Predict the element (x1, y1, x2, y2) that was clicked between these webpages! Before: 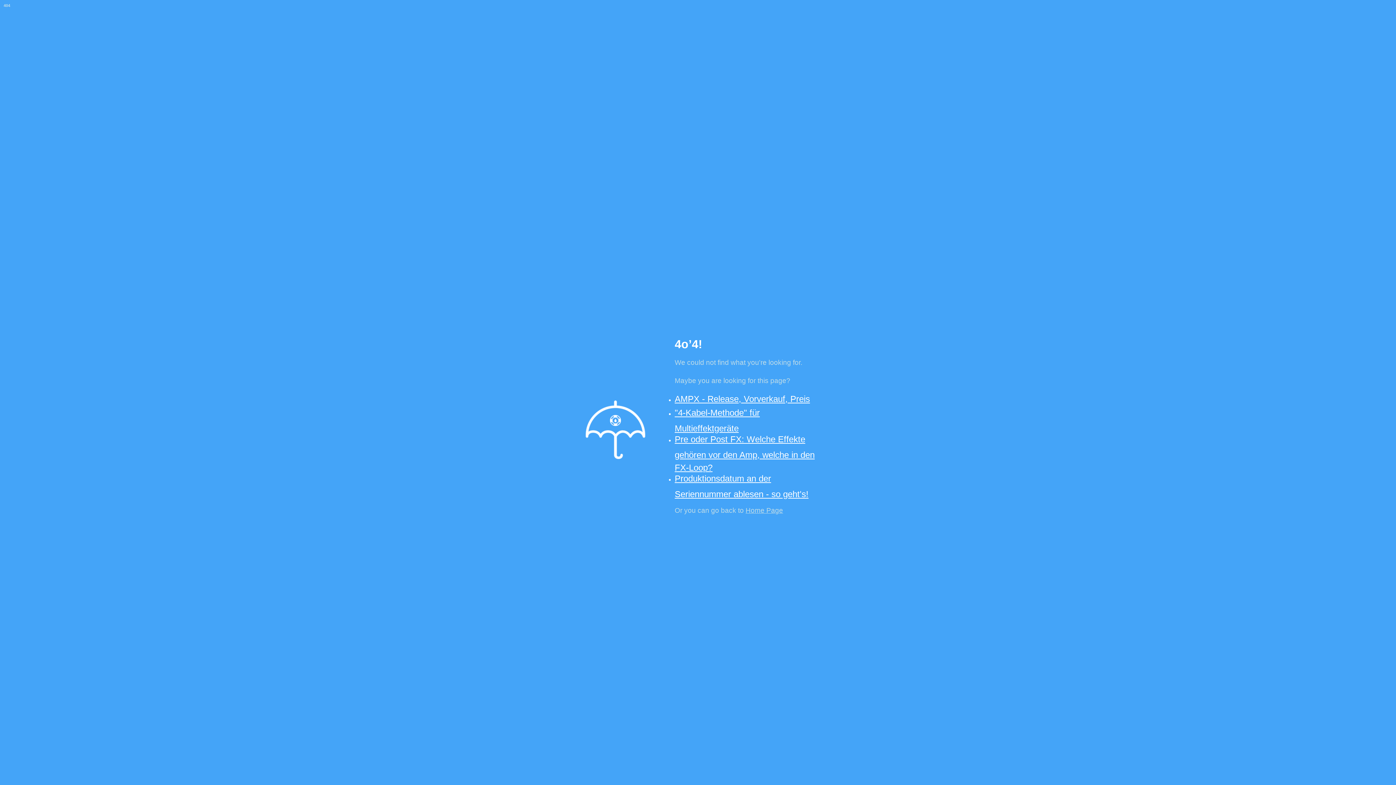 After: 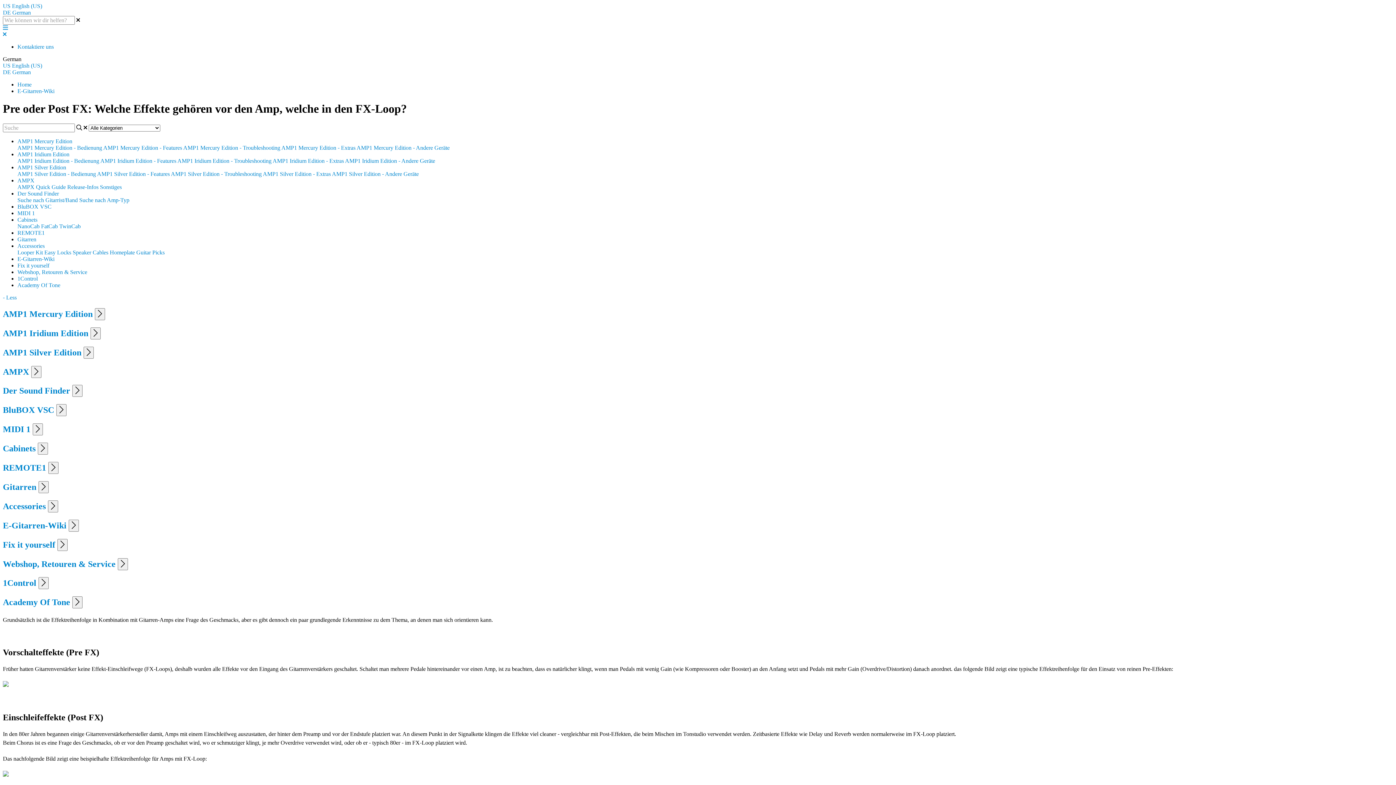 Action: bbox: (674, 434, 814, 469) label: Pre oder Post FX: Welche Effekte gehören vor den Amp, welche in den FX-Loop?